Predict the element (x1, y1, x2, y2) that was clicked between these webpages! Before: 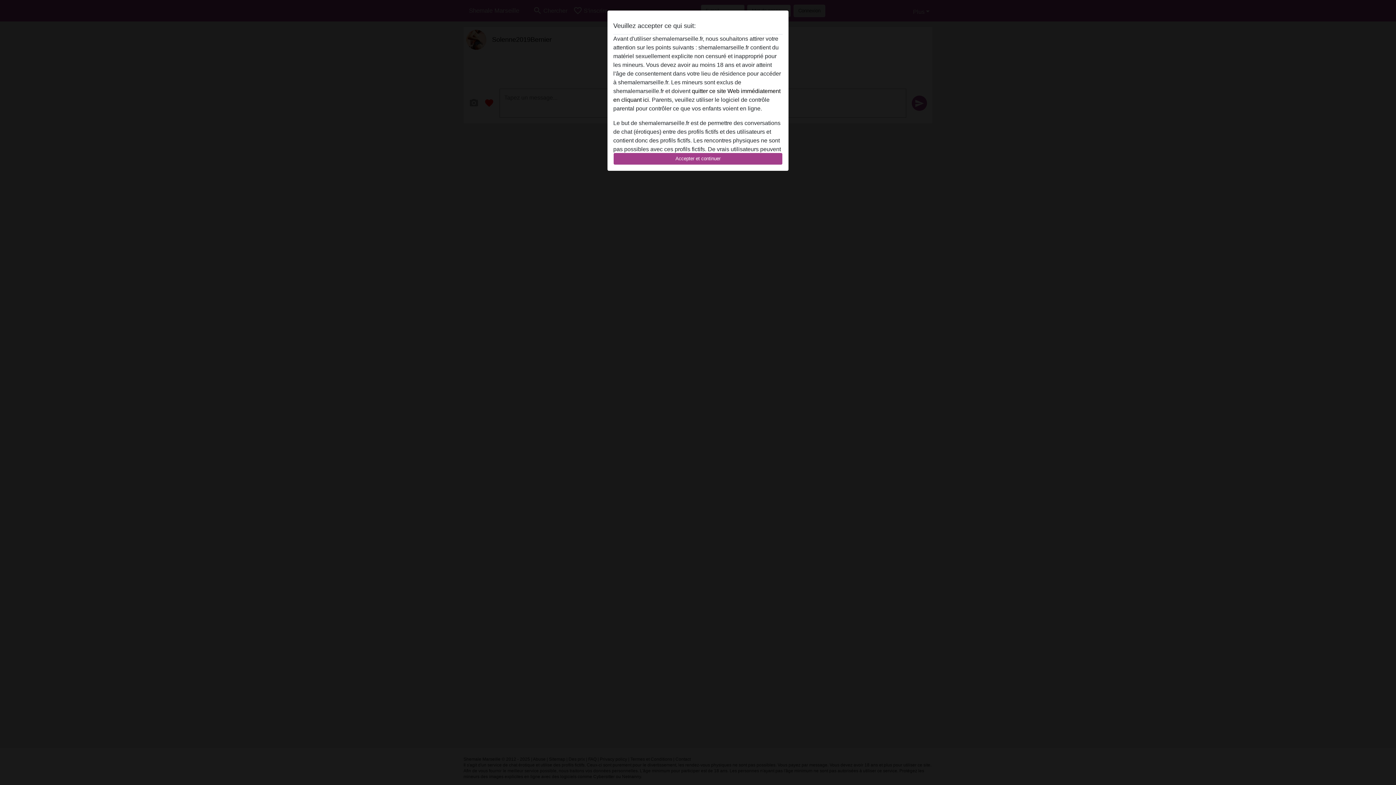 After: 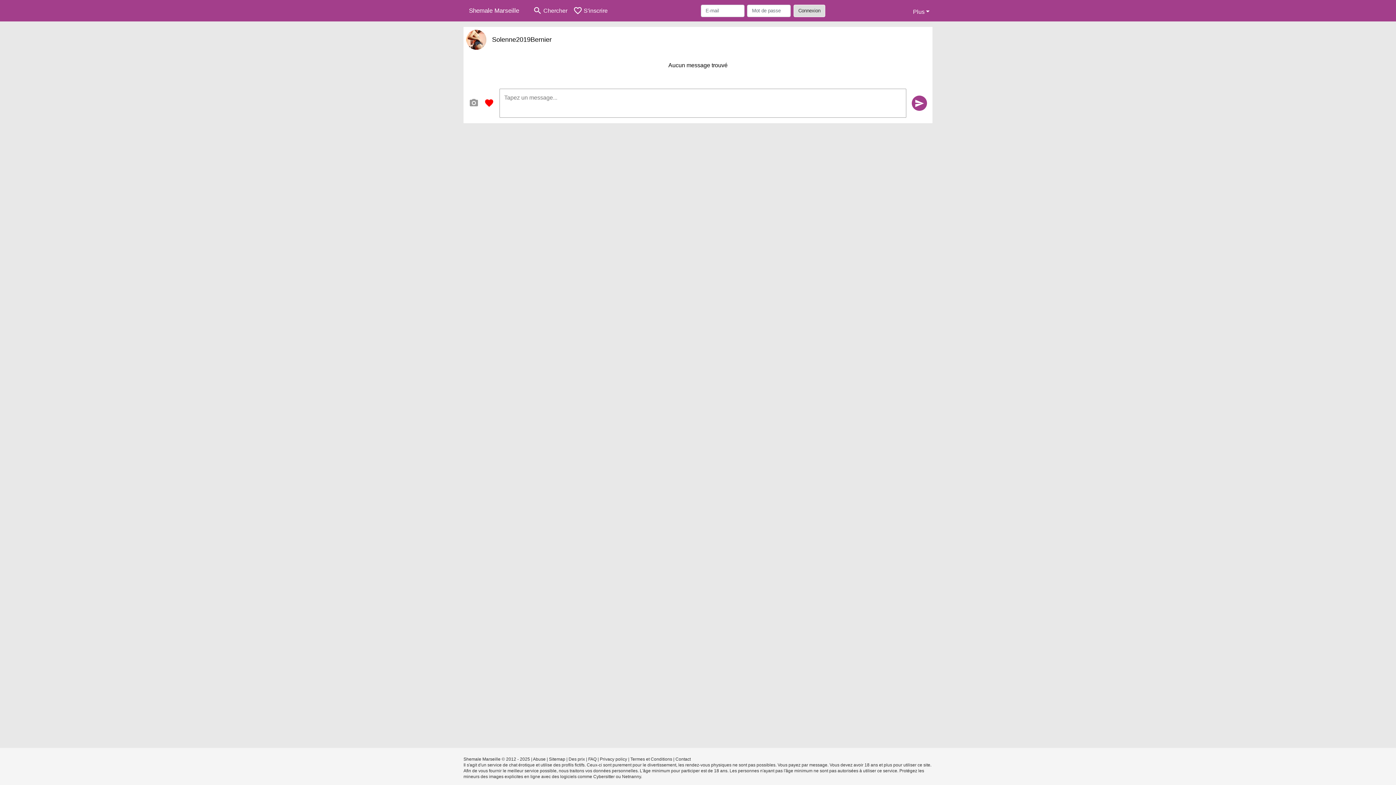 Action: bbox: (613, 152, 782, 165) label: Accepter et continuer